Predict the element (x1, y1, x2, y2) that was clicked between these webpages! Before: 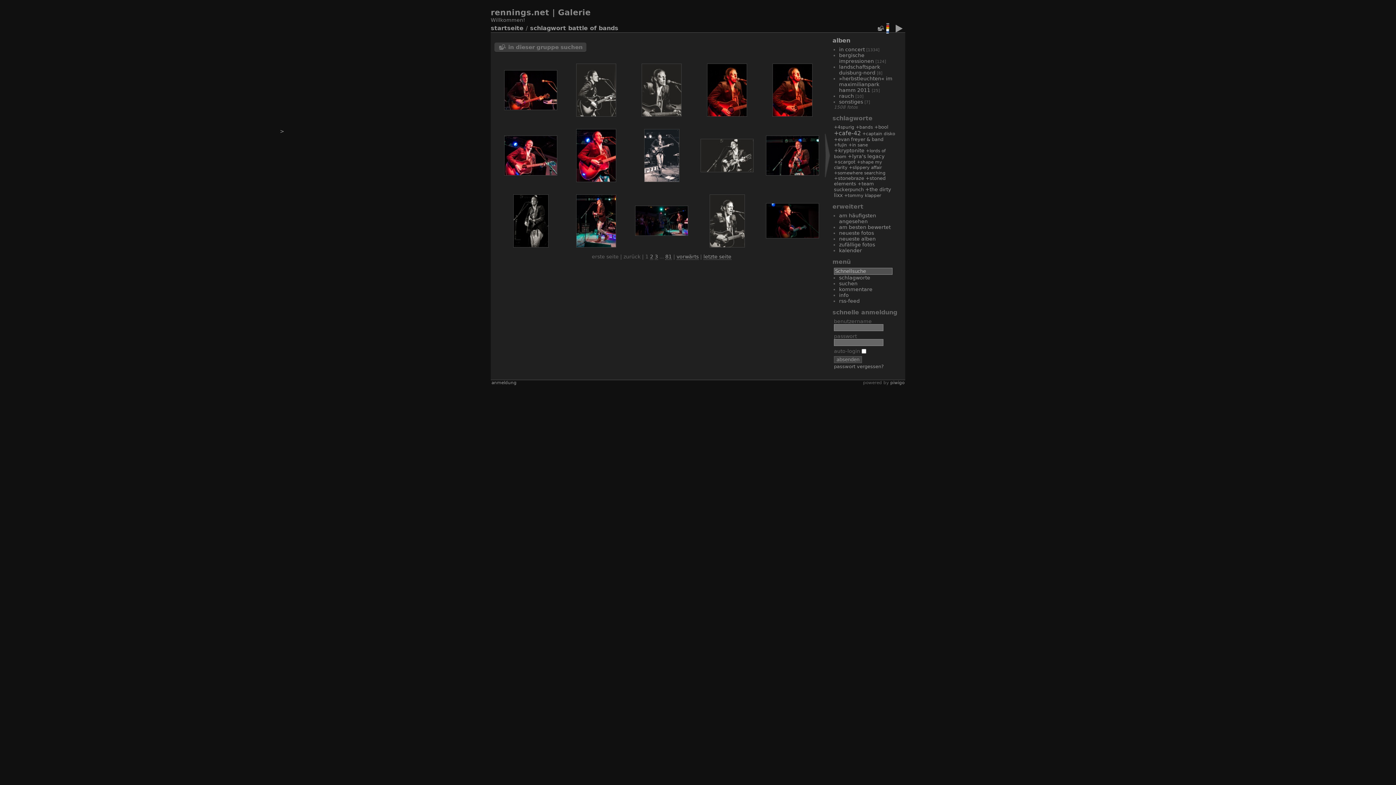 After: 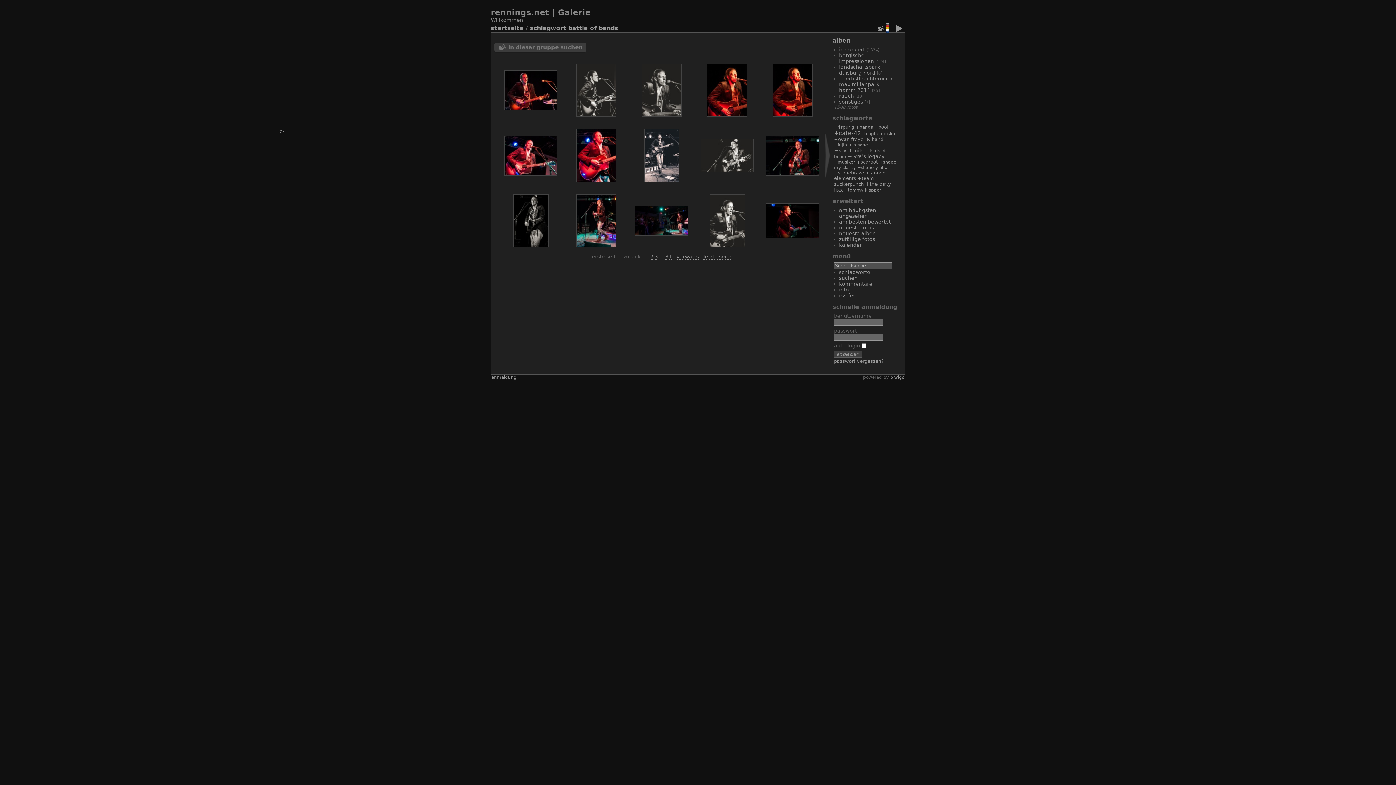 Action: bbox: (568, 24, 618, 31) label: battle of bands